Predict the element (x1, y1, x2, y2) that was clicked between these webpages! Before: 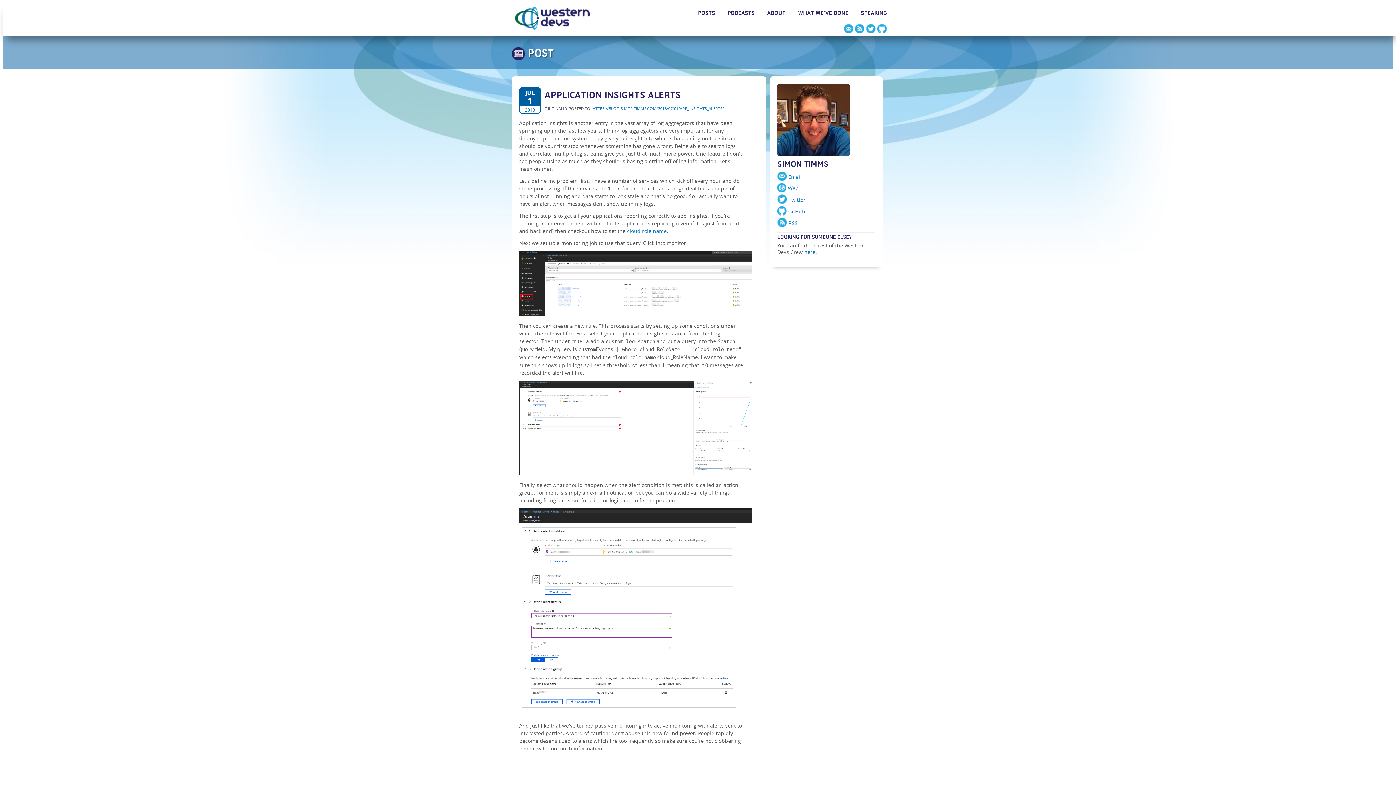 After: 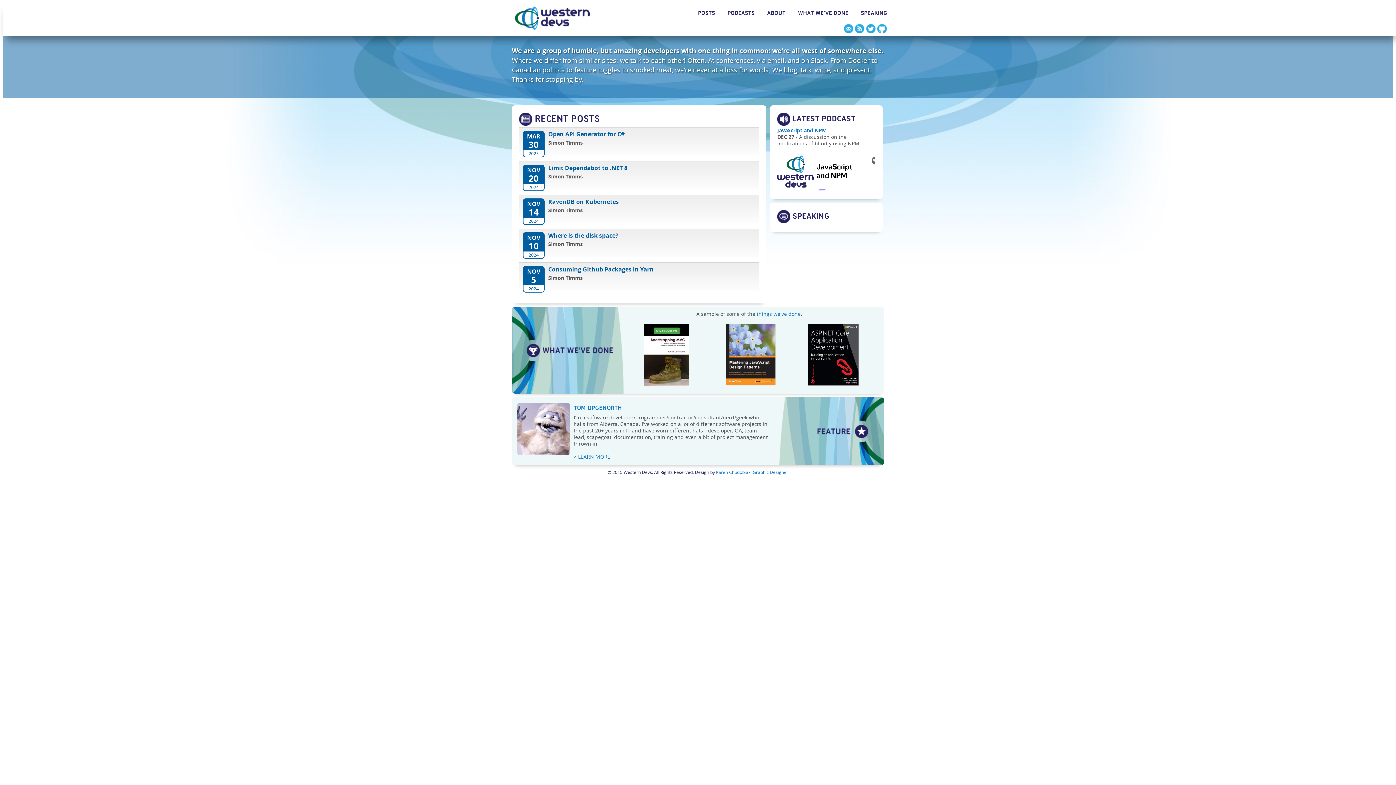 Action: bbox: (514, 24, 589, 31)